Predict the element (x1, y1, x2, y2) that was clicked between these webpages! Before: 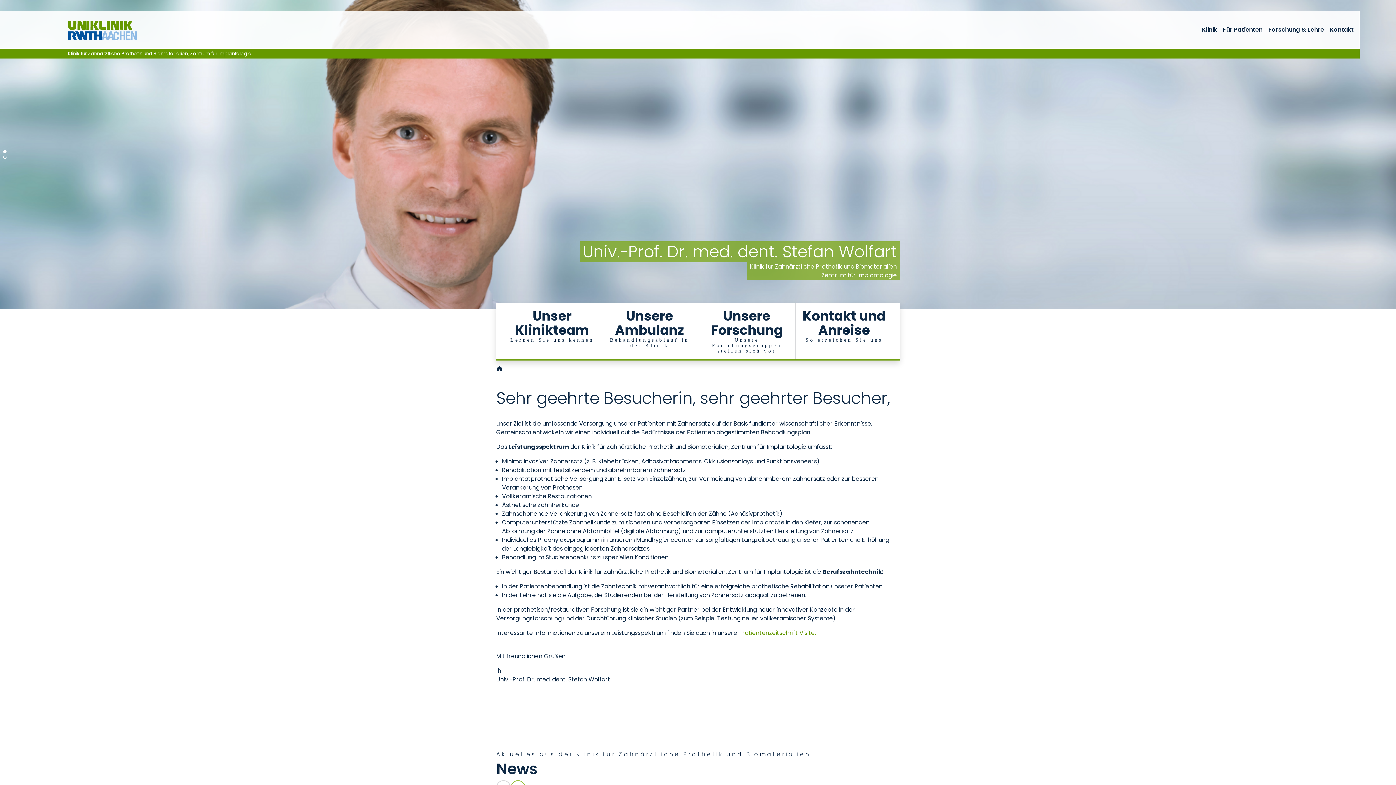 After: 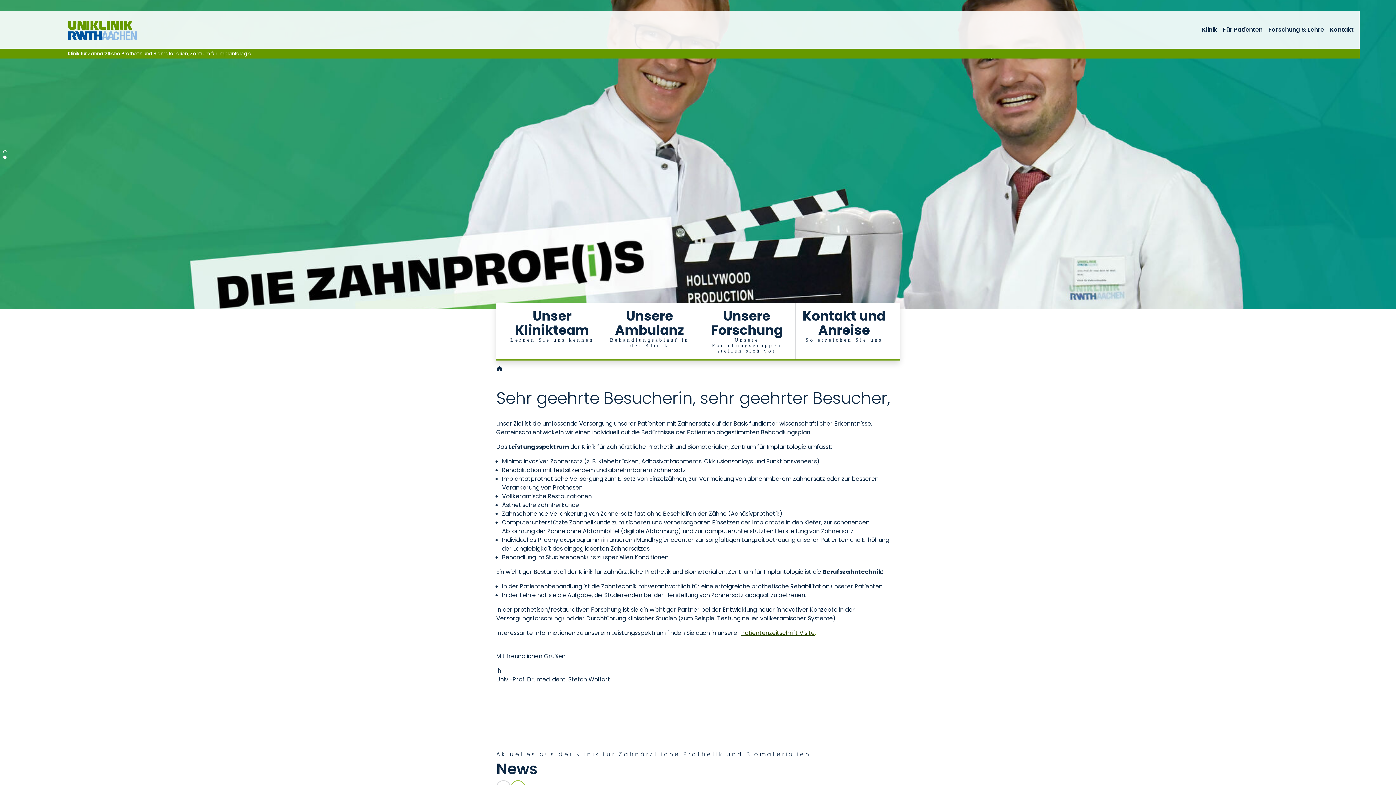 Action: bbox: (741, 629, 814, 637) label: Patientenzeitschrift Visite